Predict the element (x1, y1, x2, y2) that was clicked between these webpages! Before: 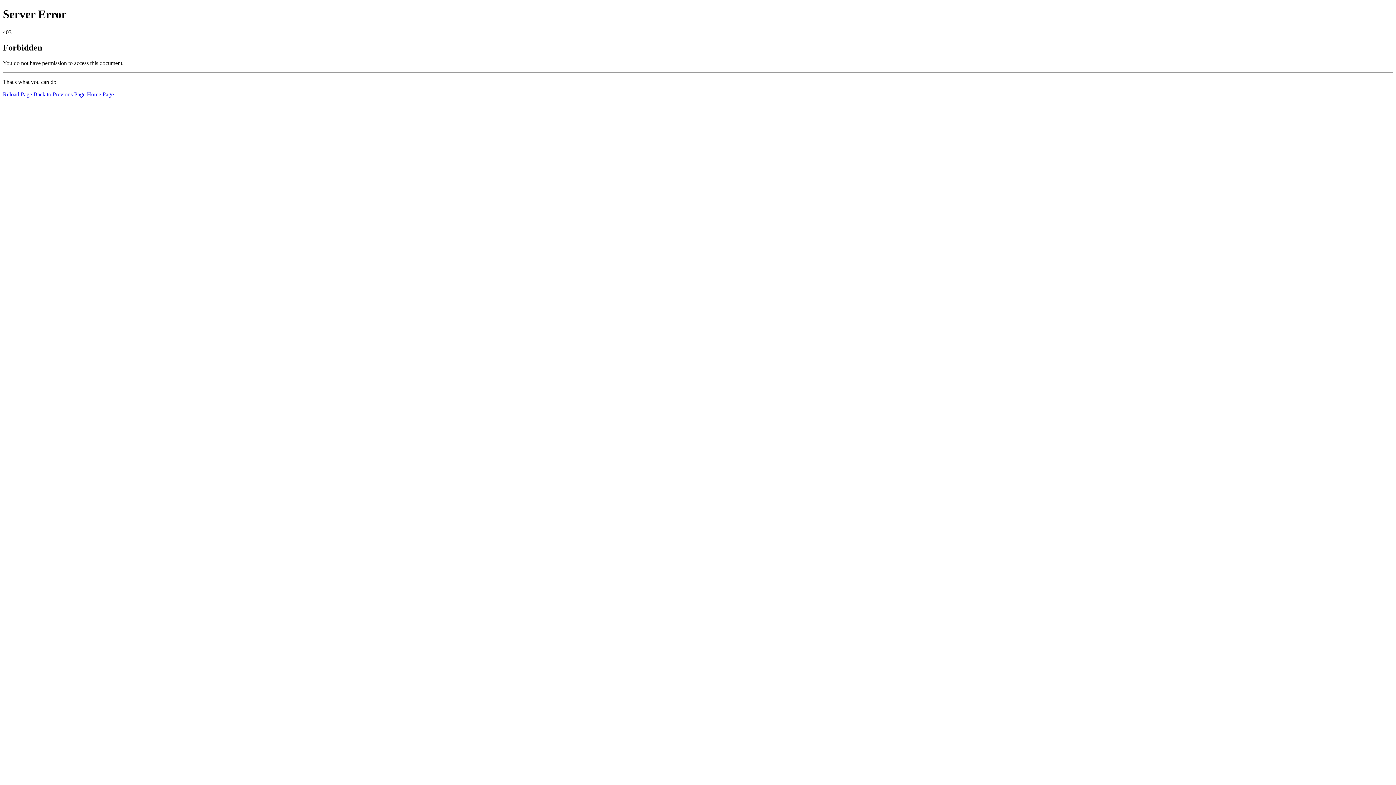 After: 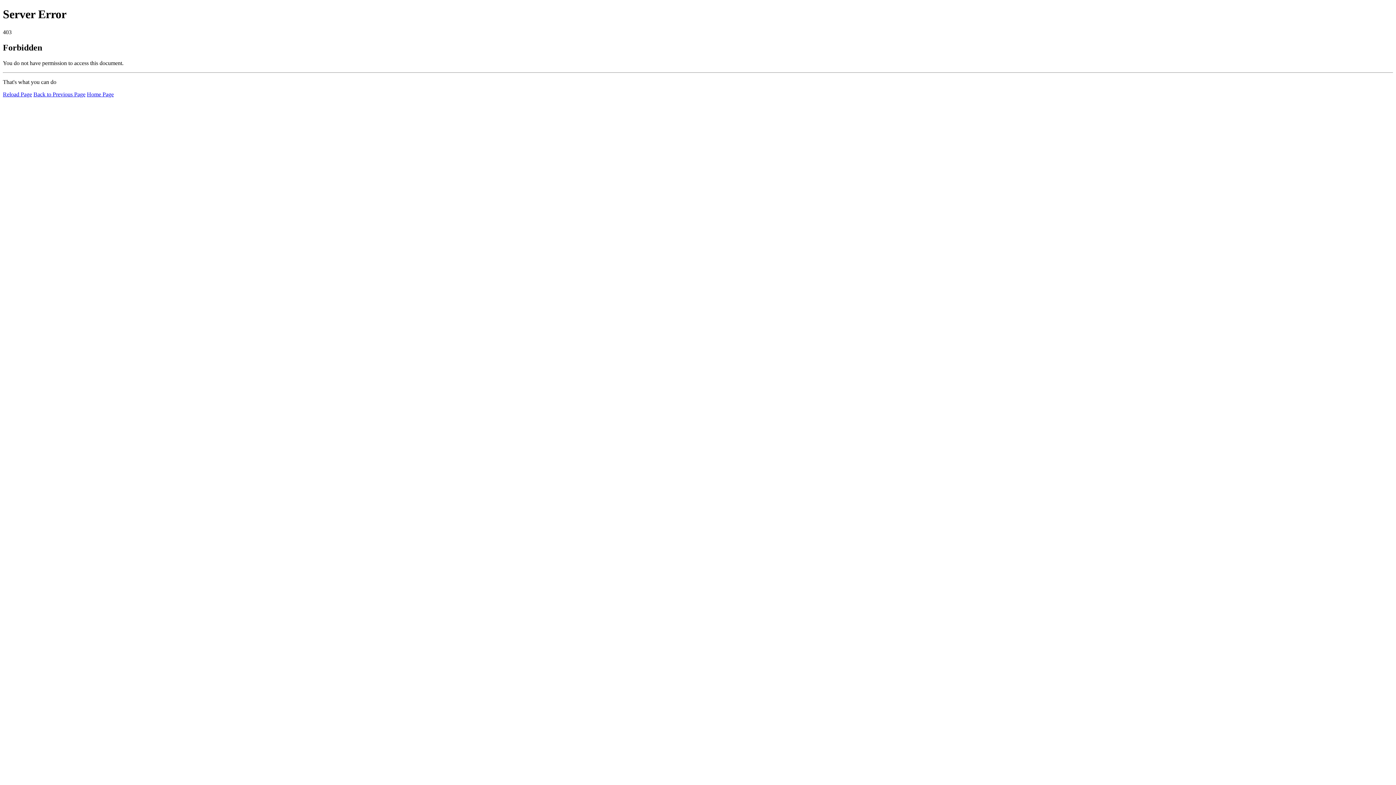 Action: bbox: (86, 91, 113, 97) label: Home Page